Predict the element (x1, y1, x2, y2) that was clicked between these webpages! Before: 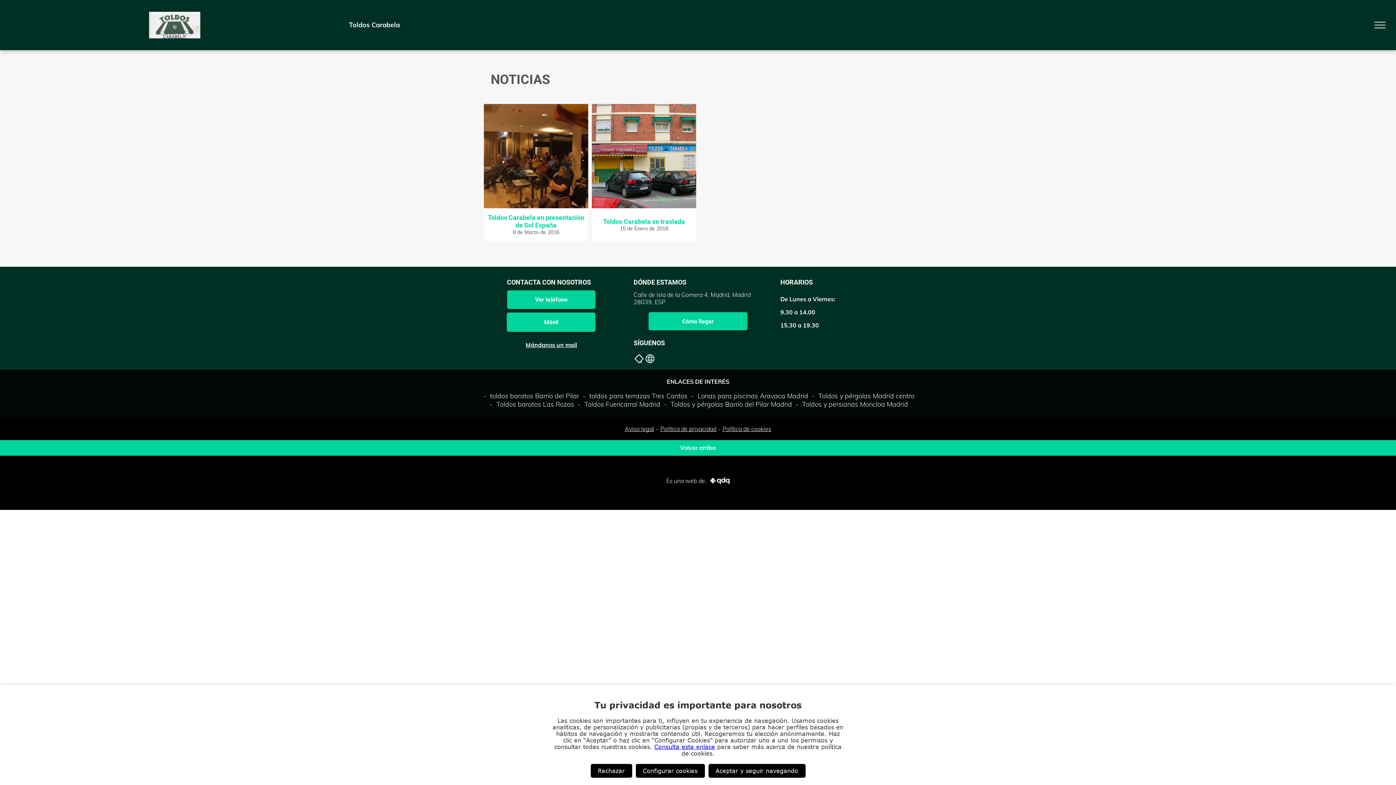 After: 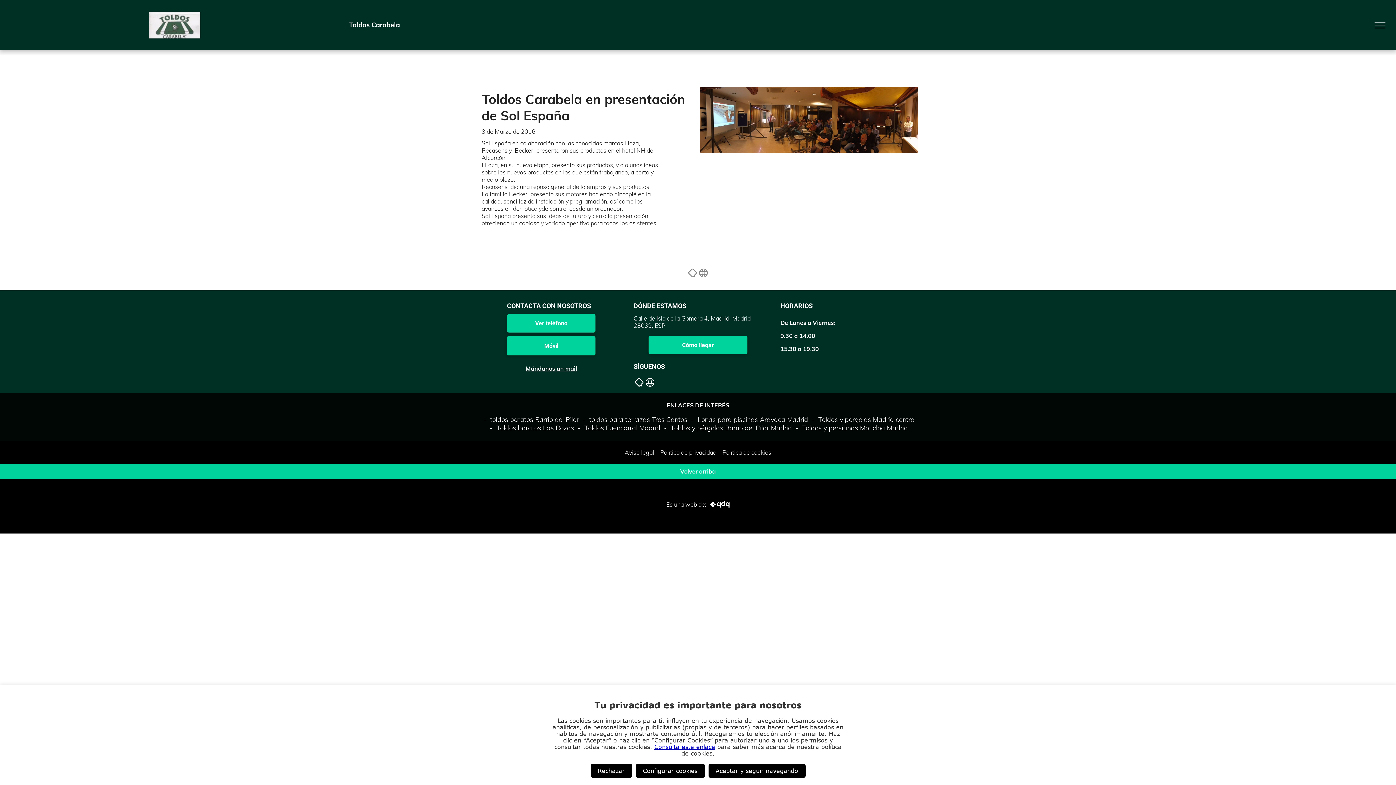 Action: bbox: (484, 104, 588, 208)